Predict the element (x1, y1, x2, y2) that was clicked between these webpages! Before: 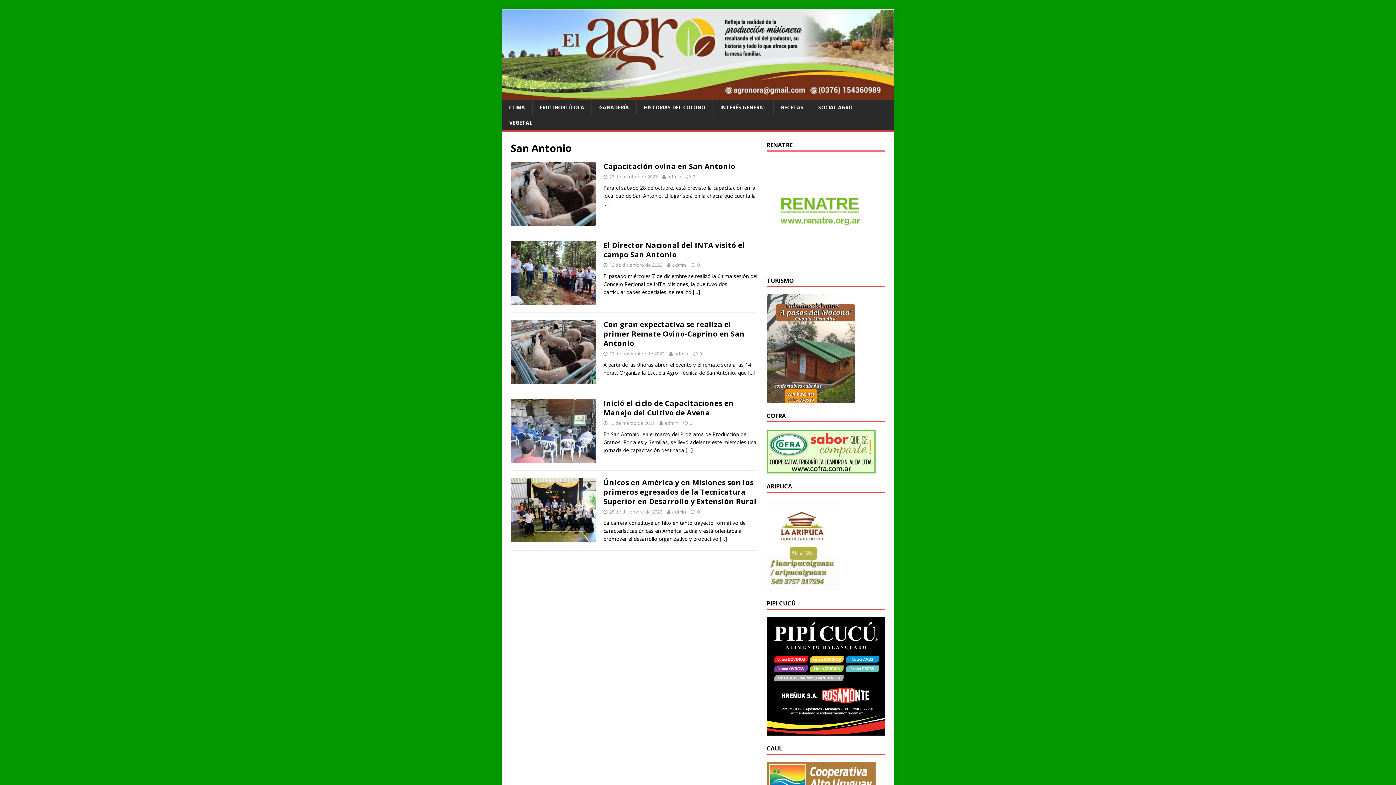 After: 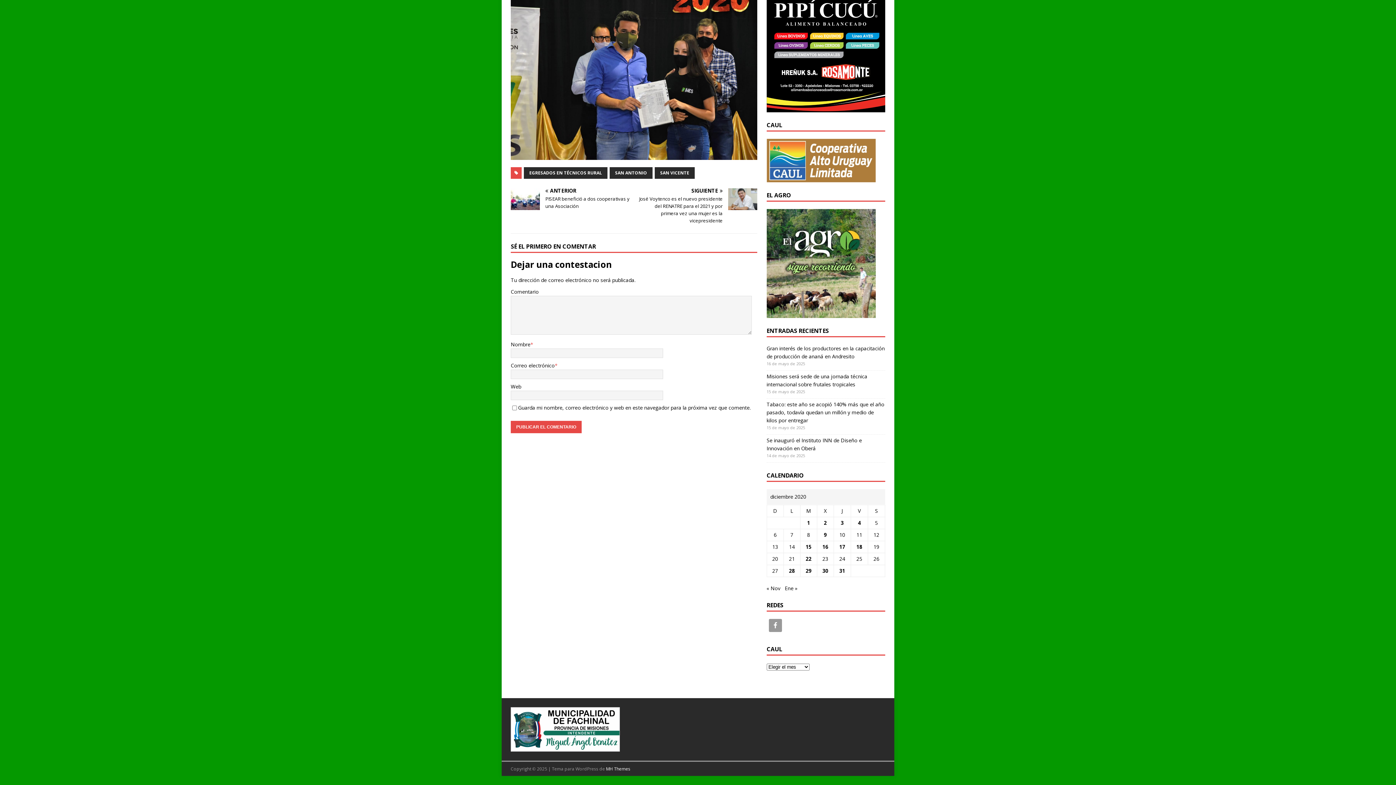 Action: bbox: (697, 508, 700, 515) label: 0